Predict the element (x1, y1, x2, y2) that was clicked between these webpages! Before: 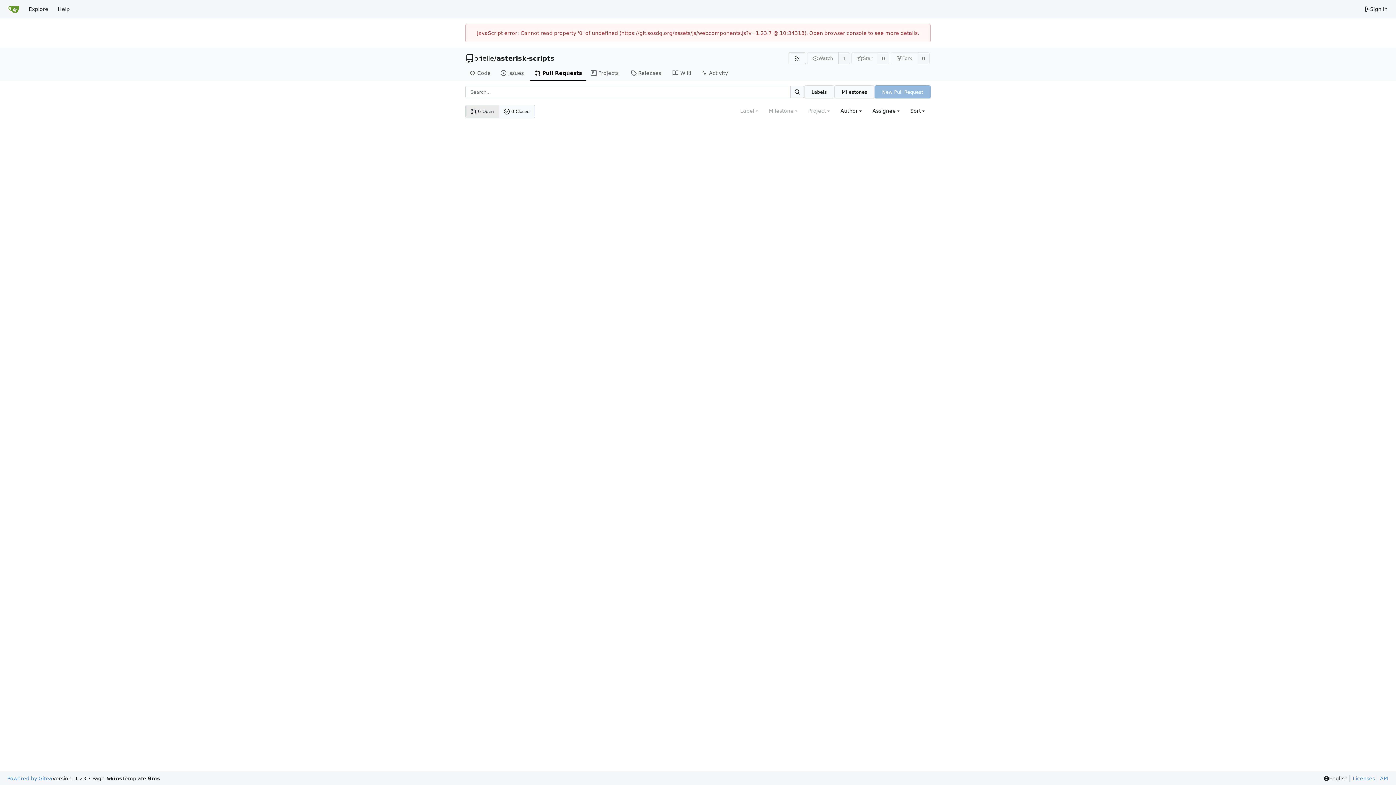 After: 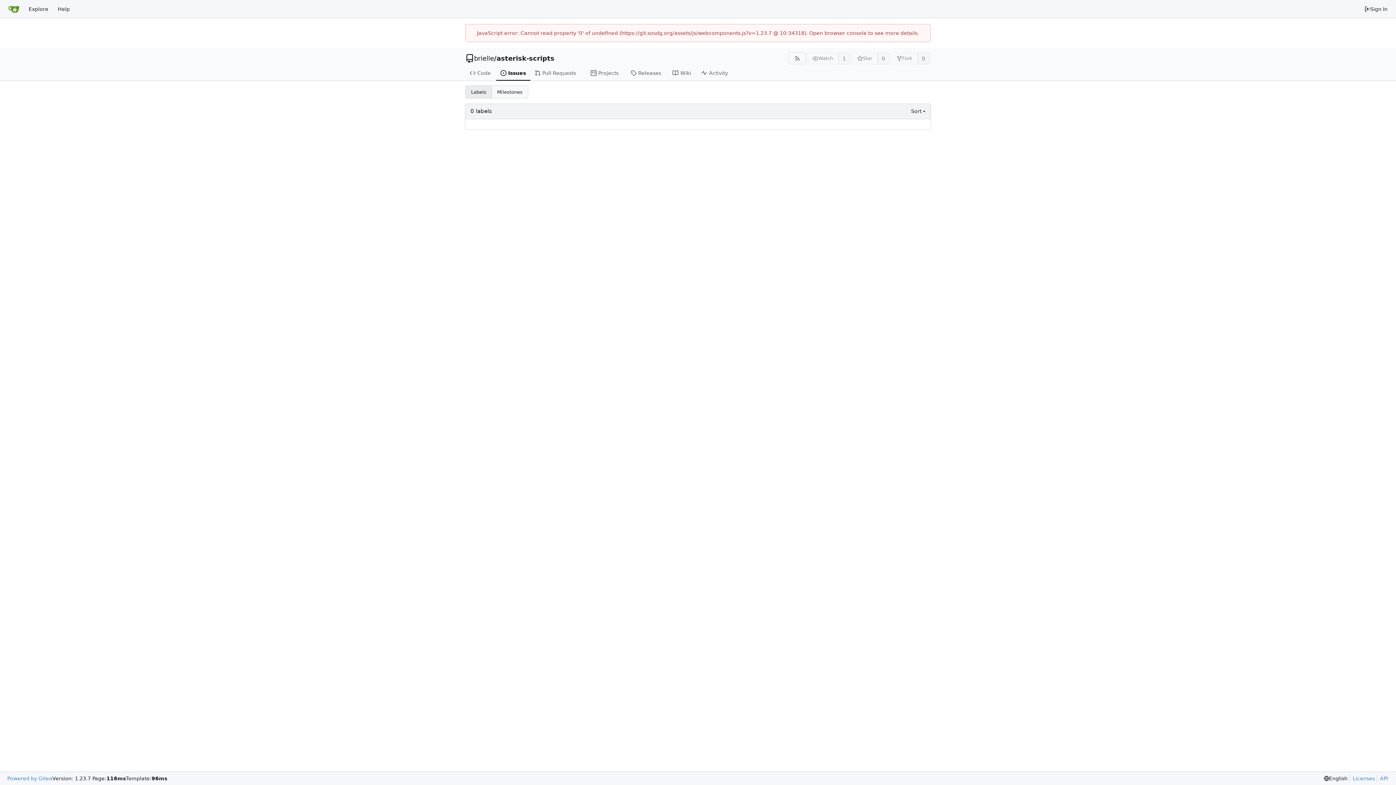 Action: label: Labels bbox: (804, 85, 834, 98)